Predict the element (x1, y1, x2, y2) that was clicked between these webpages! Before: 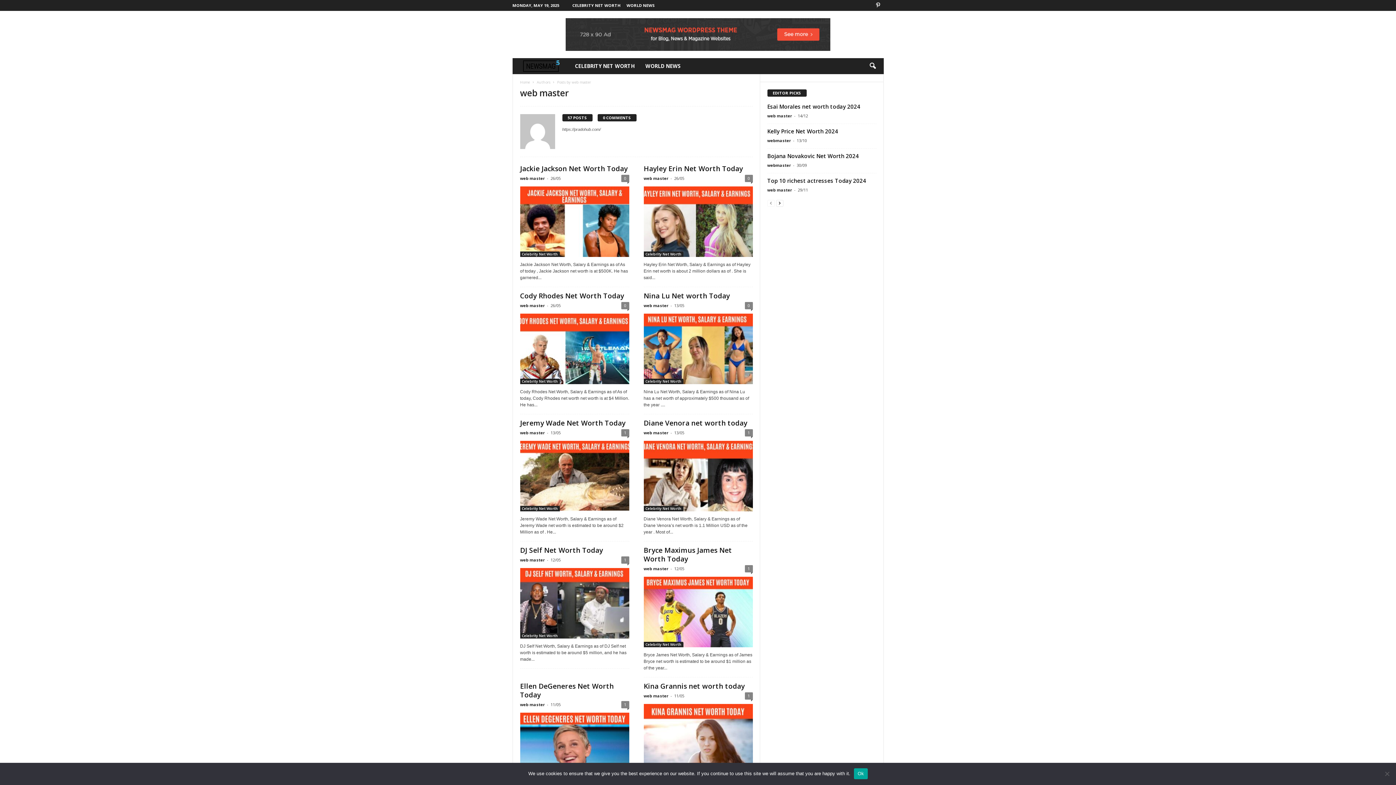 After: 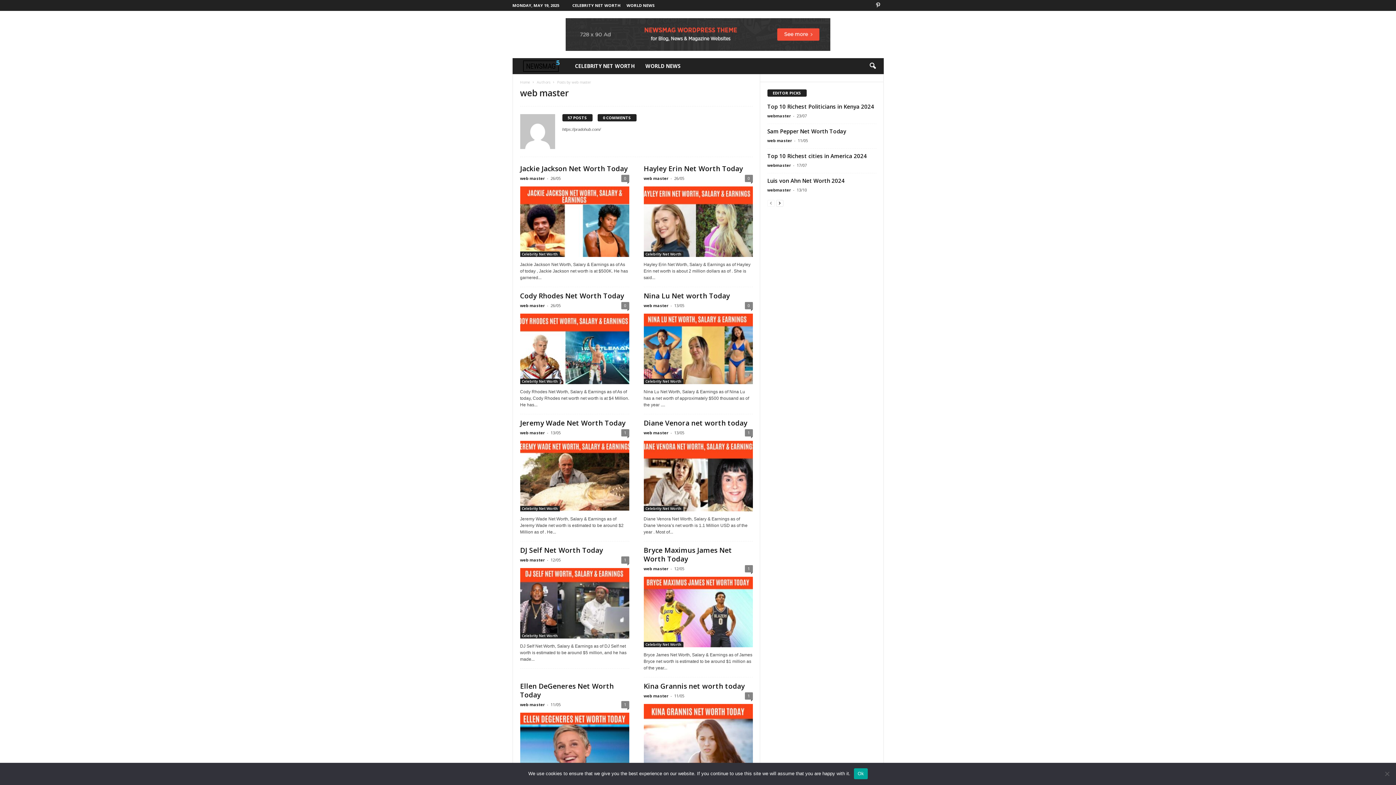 Action: label: web master bbox: (520, 175, 544, 181)